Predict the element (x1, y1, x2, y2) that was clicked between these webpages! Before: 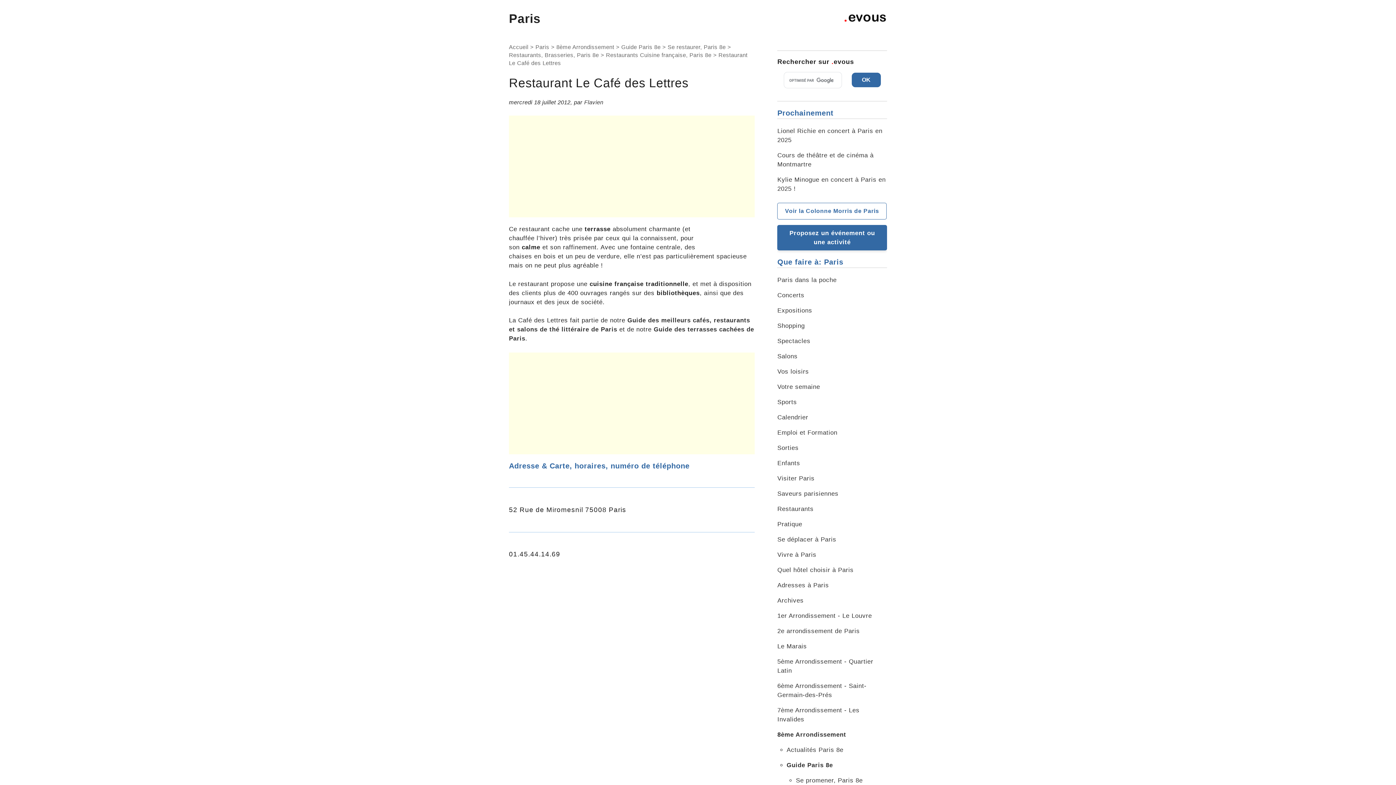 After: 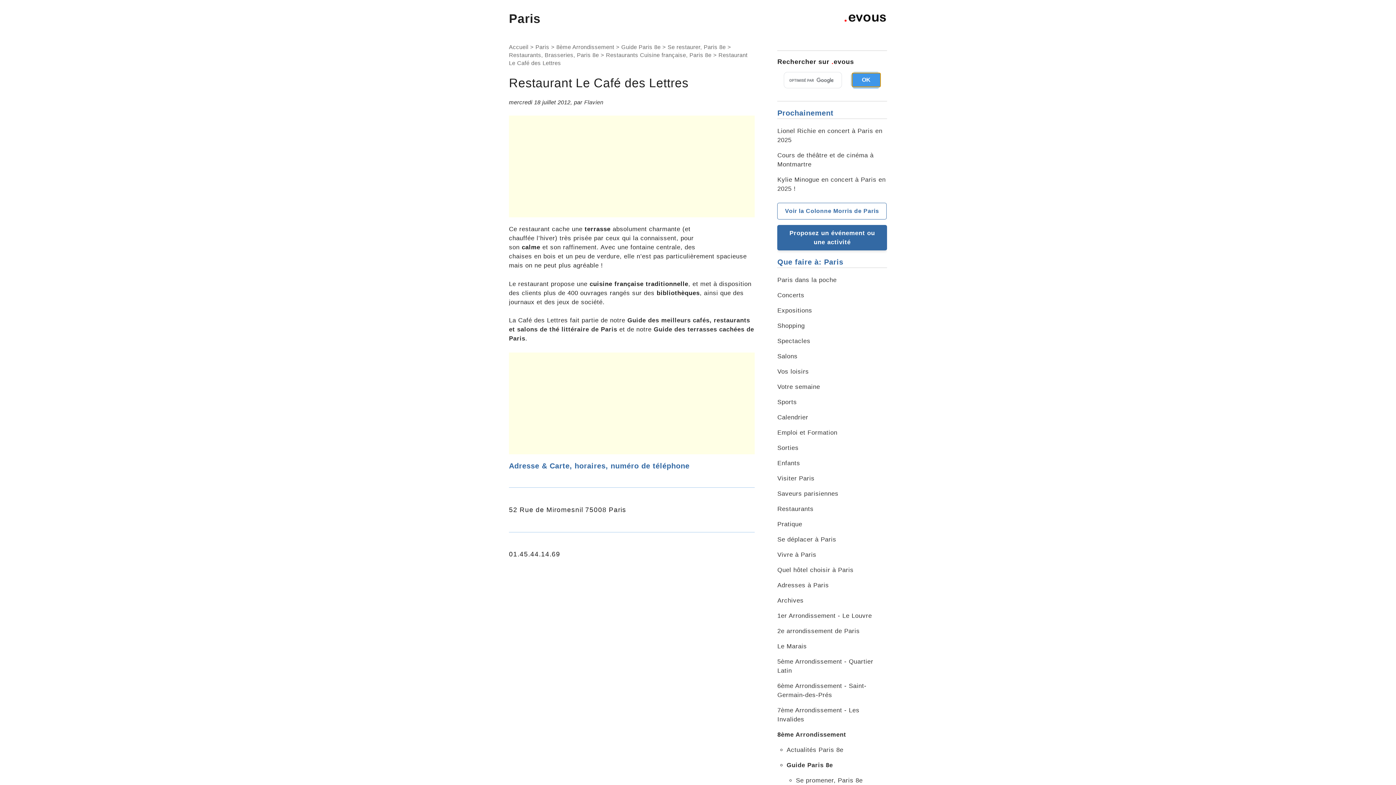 Action: bbox: (851, 72, 880, 87)